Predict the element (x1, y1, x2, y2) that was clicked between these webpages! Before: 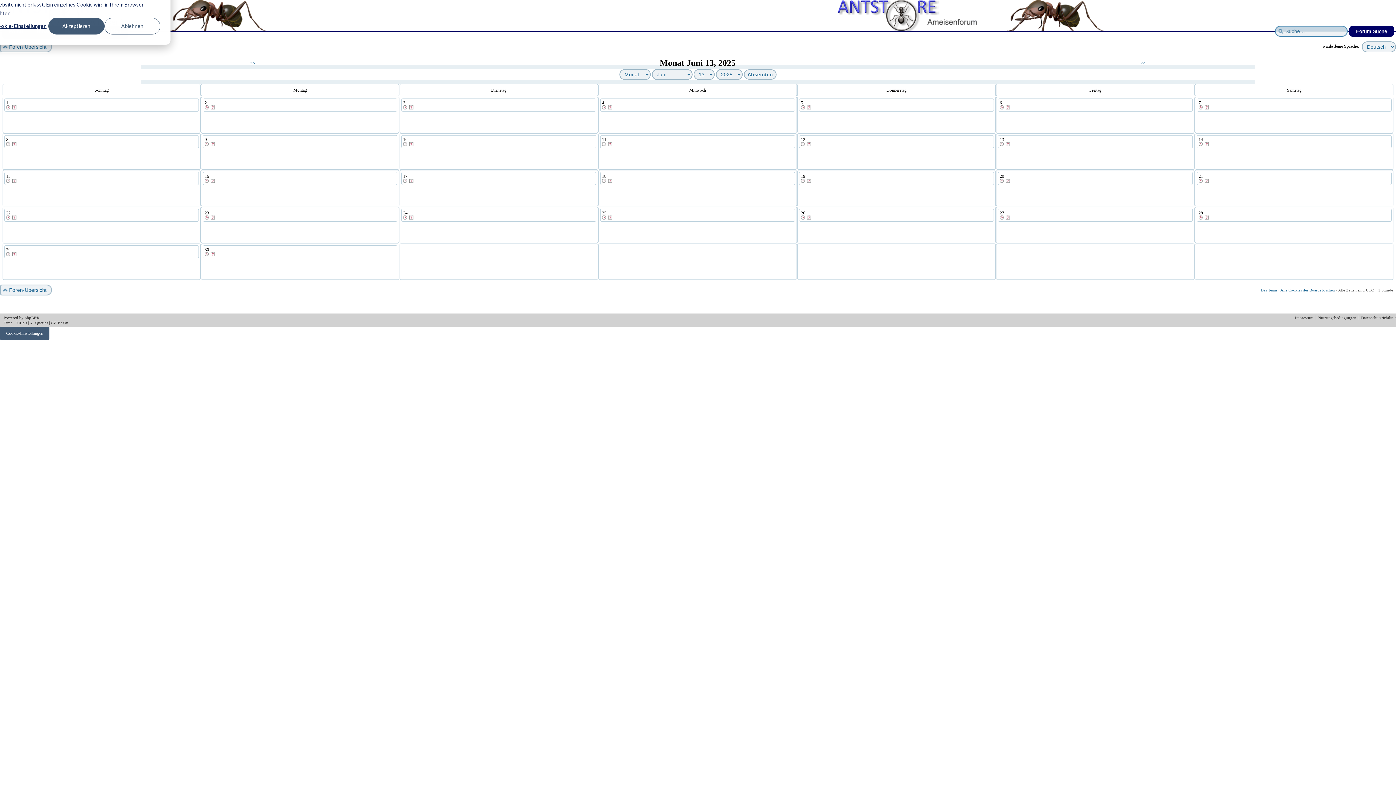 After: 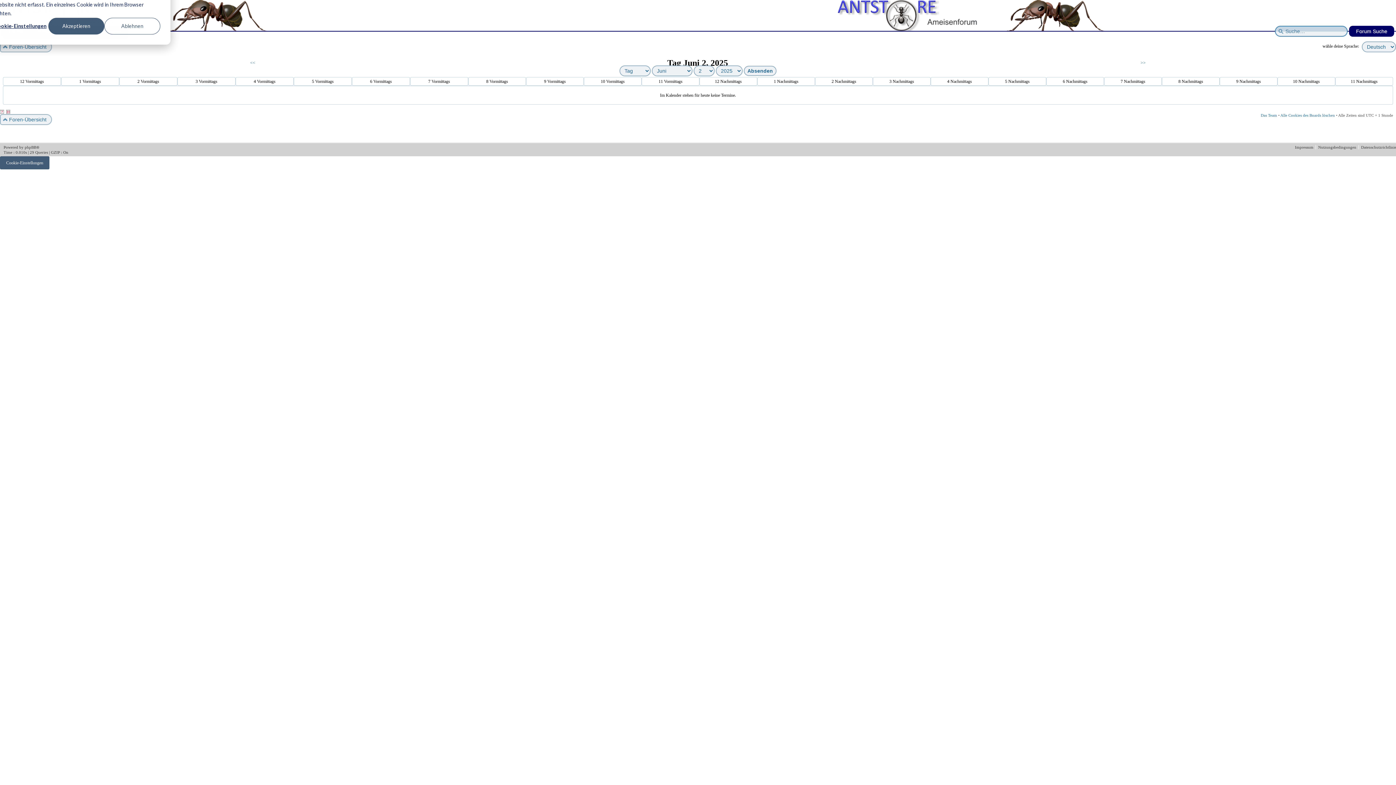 Action: bbox: (210, 105, 216, 116)